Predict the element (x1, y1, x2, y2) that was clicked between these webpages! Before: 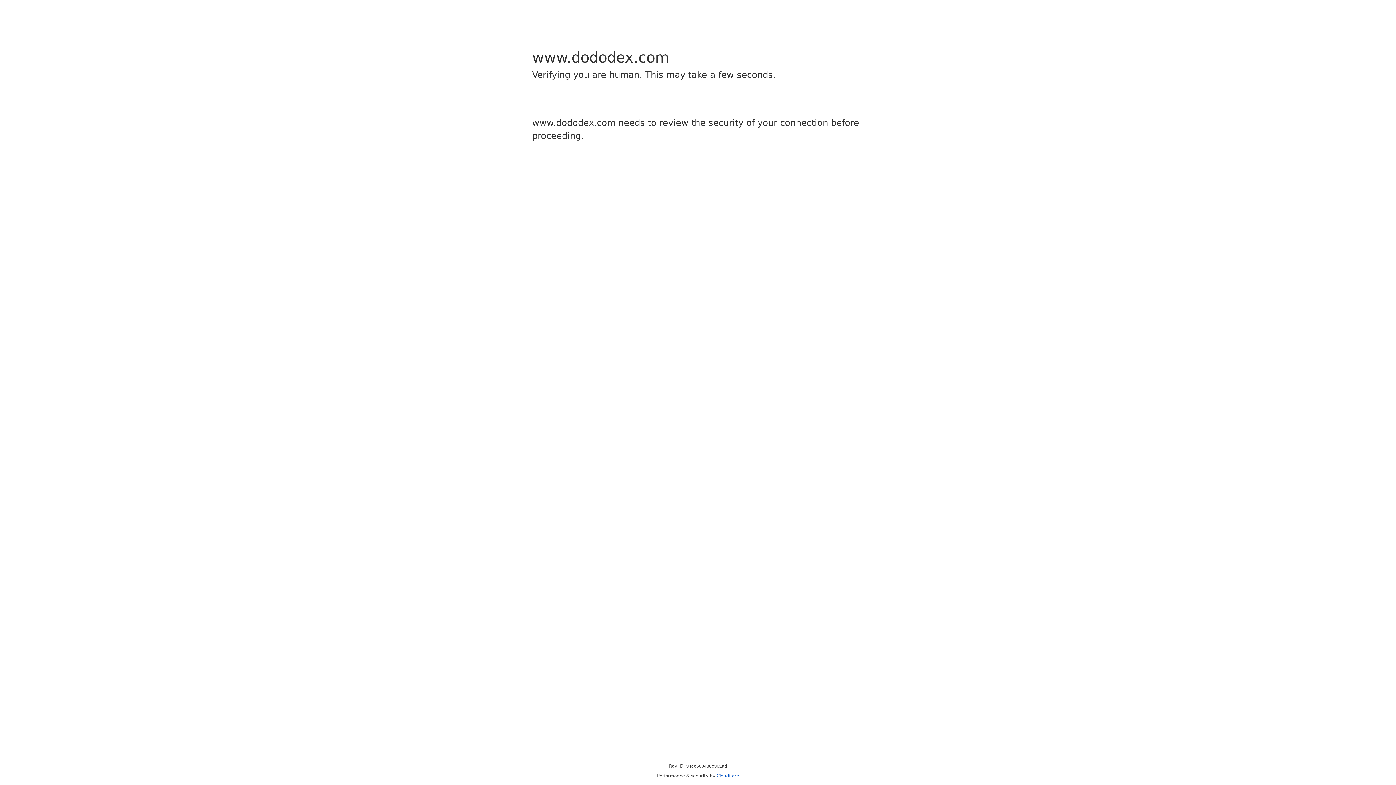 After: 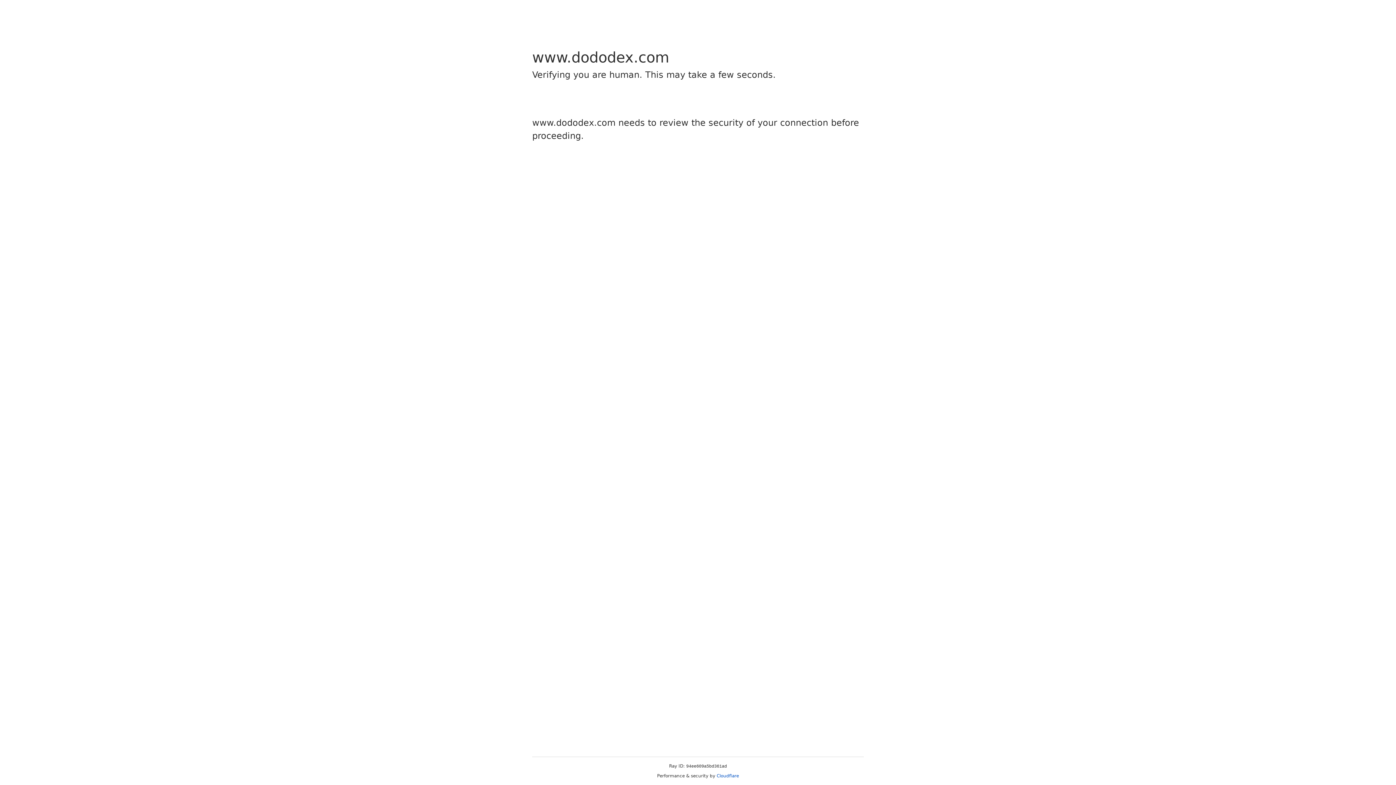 Action: bbox: (716, 773, 739, 778) label: Cloudflare